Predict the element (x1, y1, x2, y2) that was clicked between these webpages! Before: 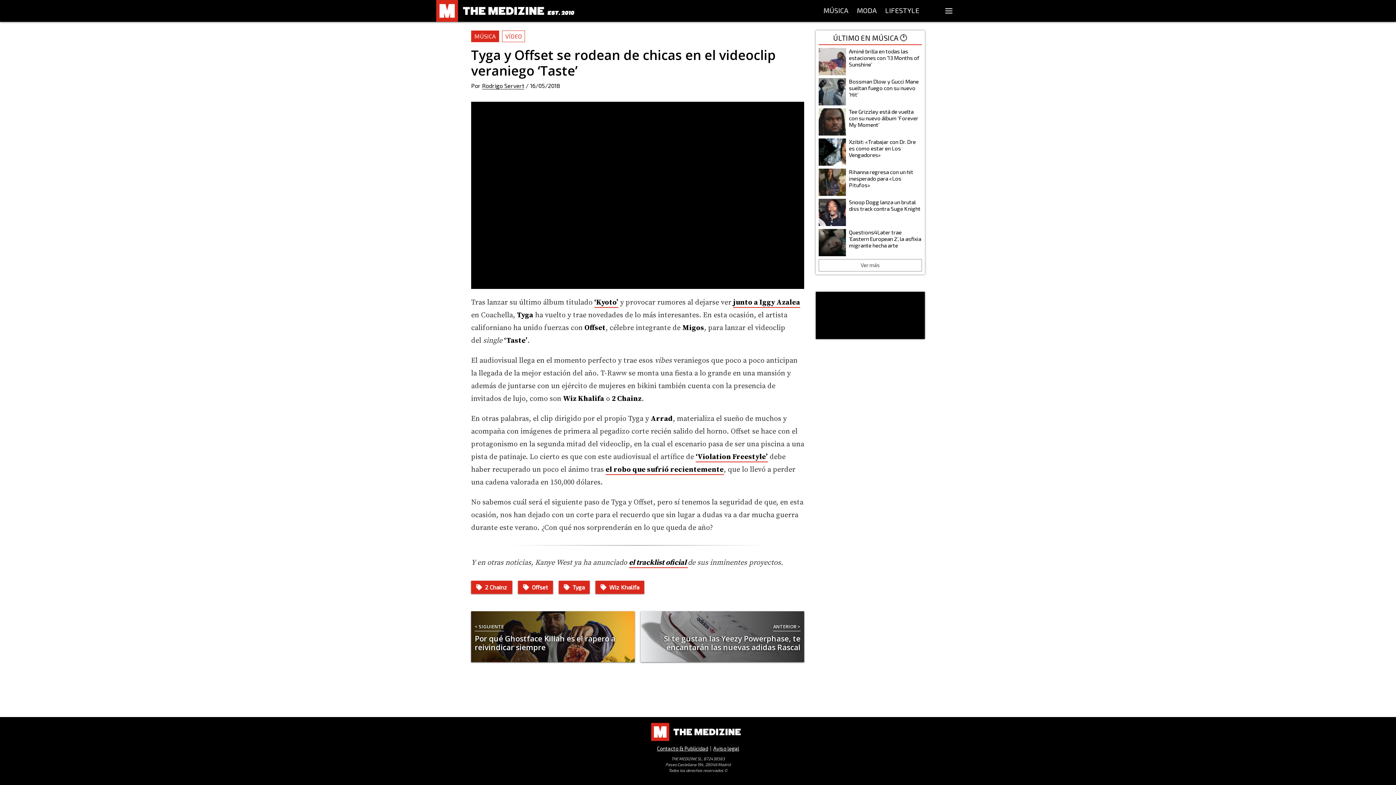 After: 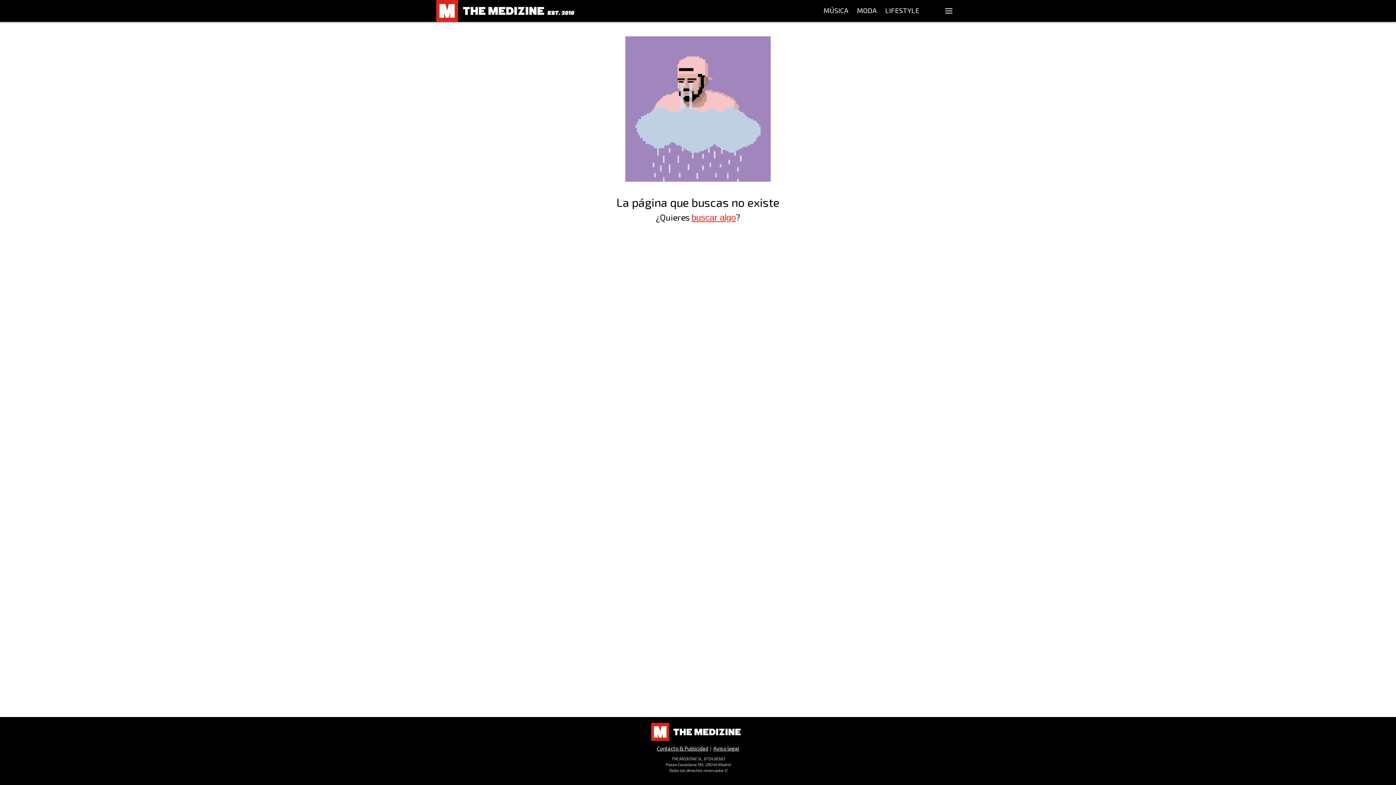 Action: label: junto a Iggy Azalea bbox: (733, 298, 800, 308)